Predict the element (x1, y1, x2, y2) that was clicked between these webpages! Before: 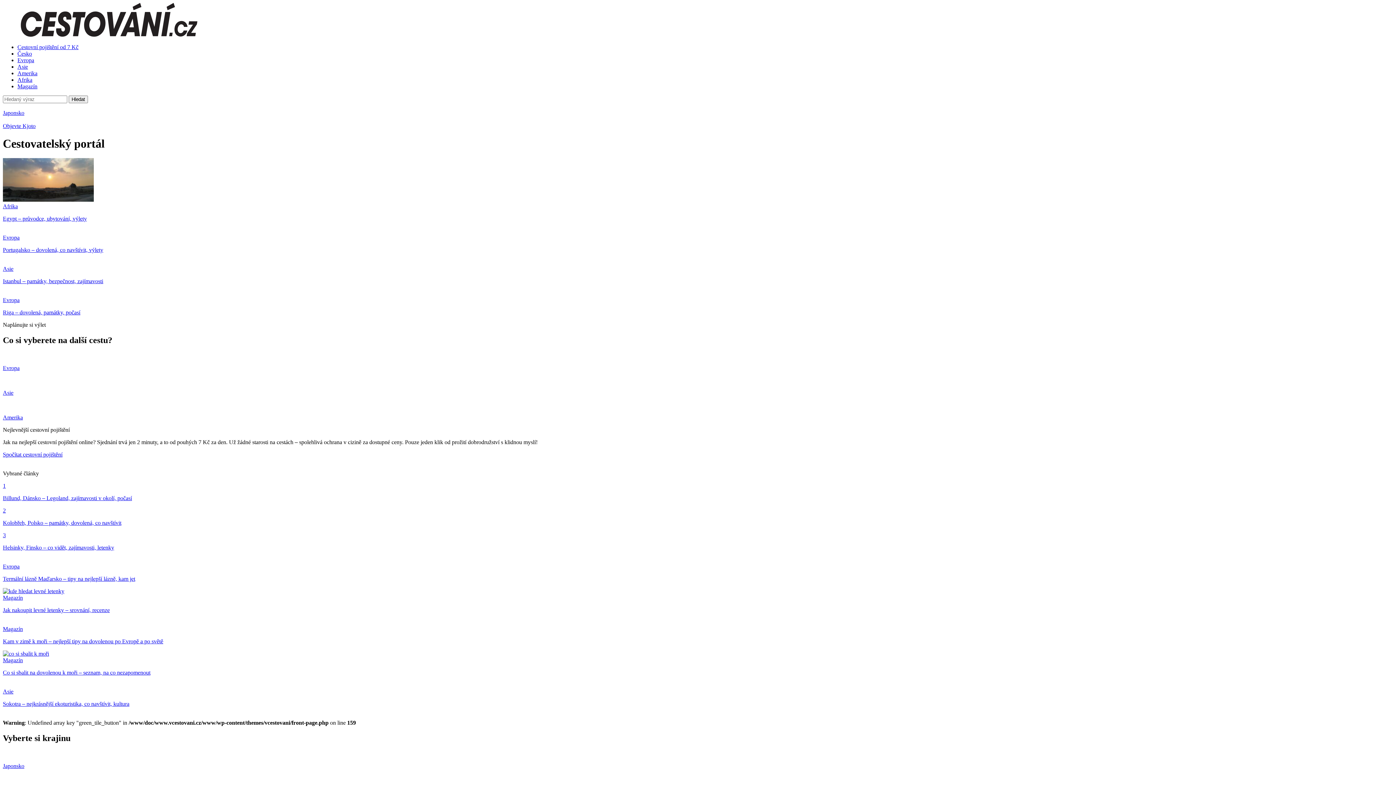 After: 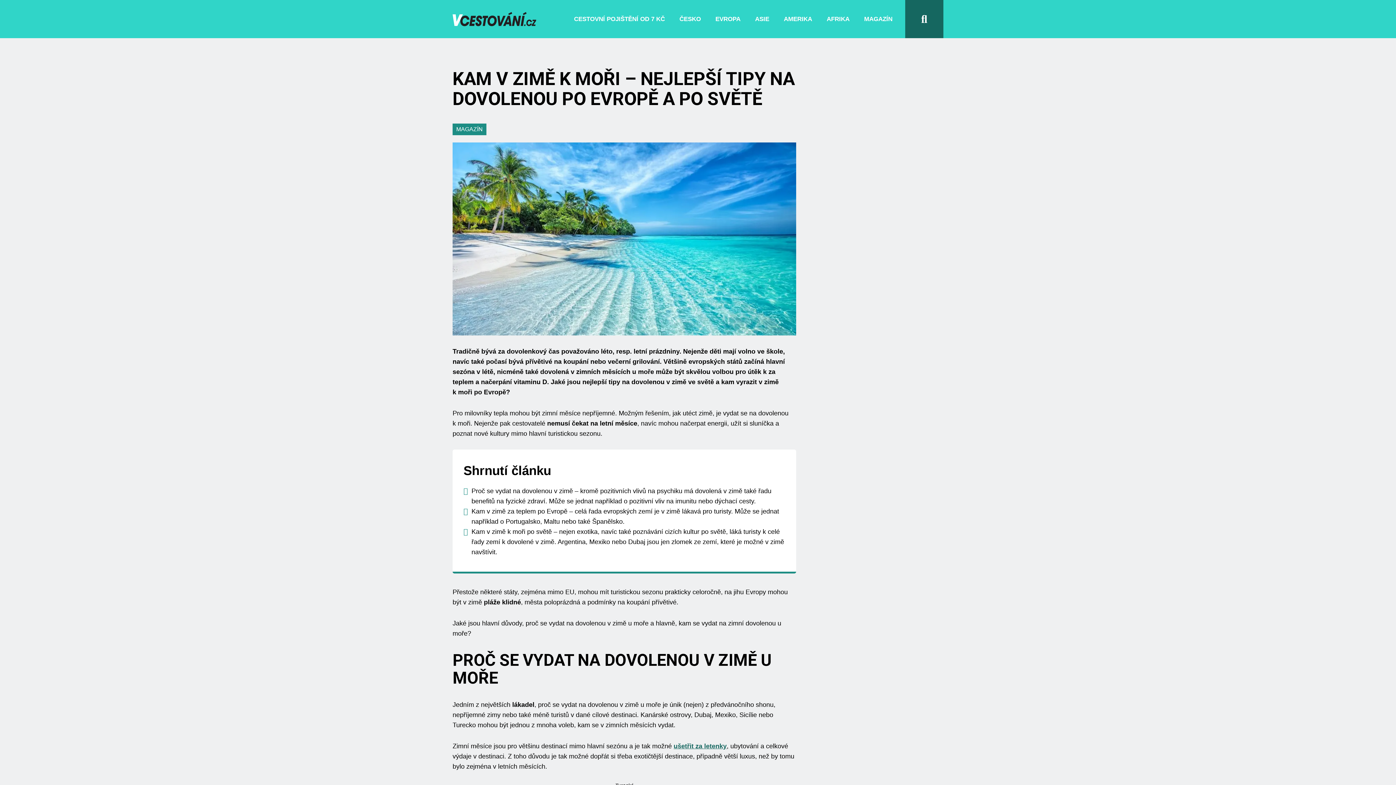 Action: label: Magazín

Kam v zimě k moři – nejlepší tipy na dovolenou po Evropě a po světě bbox: (2, 626, 1393, 645)